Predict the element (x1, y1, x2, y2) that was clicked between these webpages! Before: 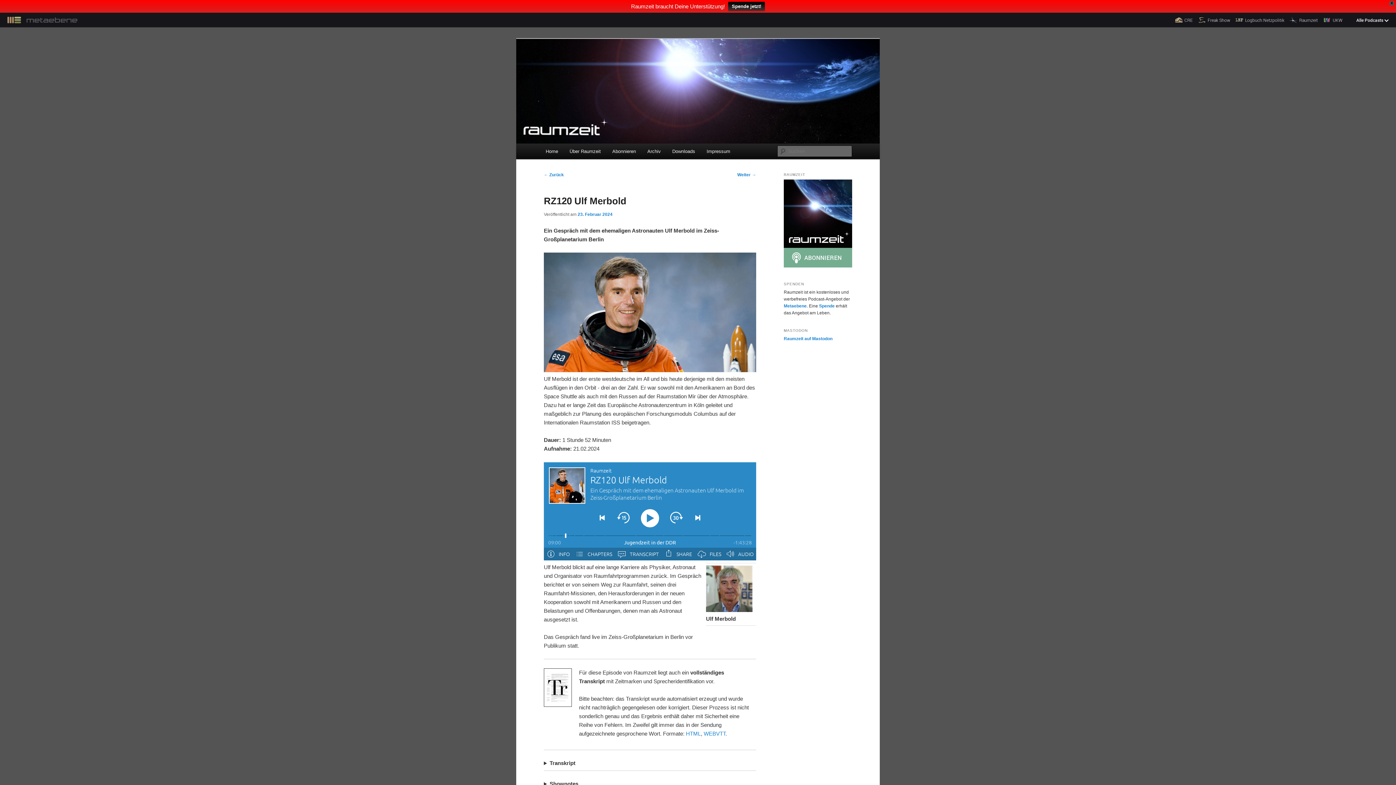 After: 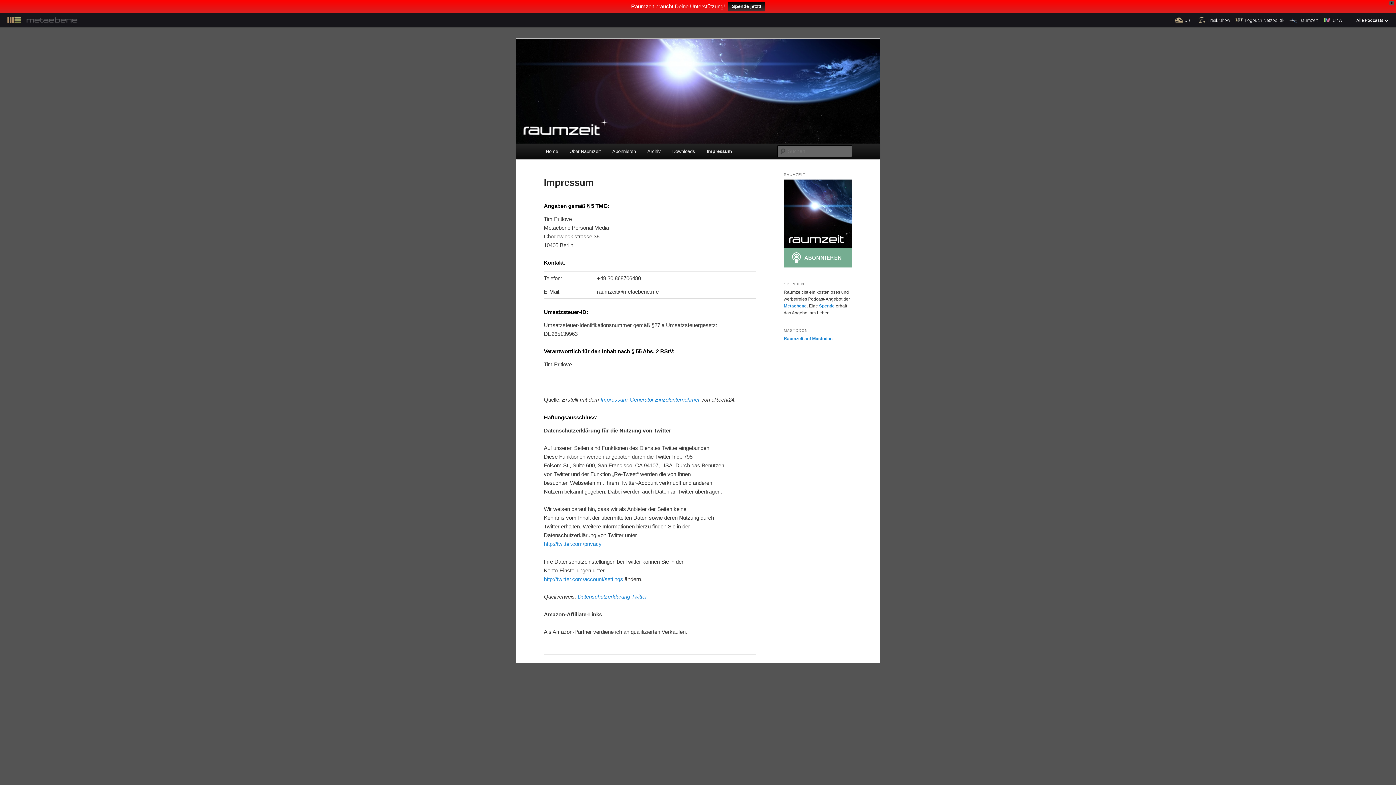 Action: bbox: (701, 130, 736, 146) label: Impressum